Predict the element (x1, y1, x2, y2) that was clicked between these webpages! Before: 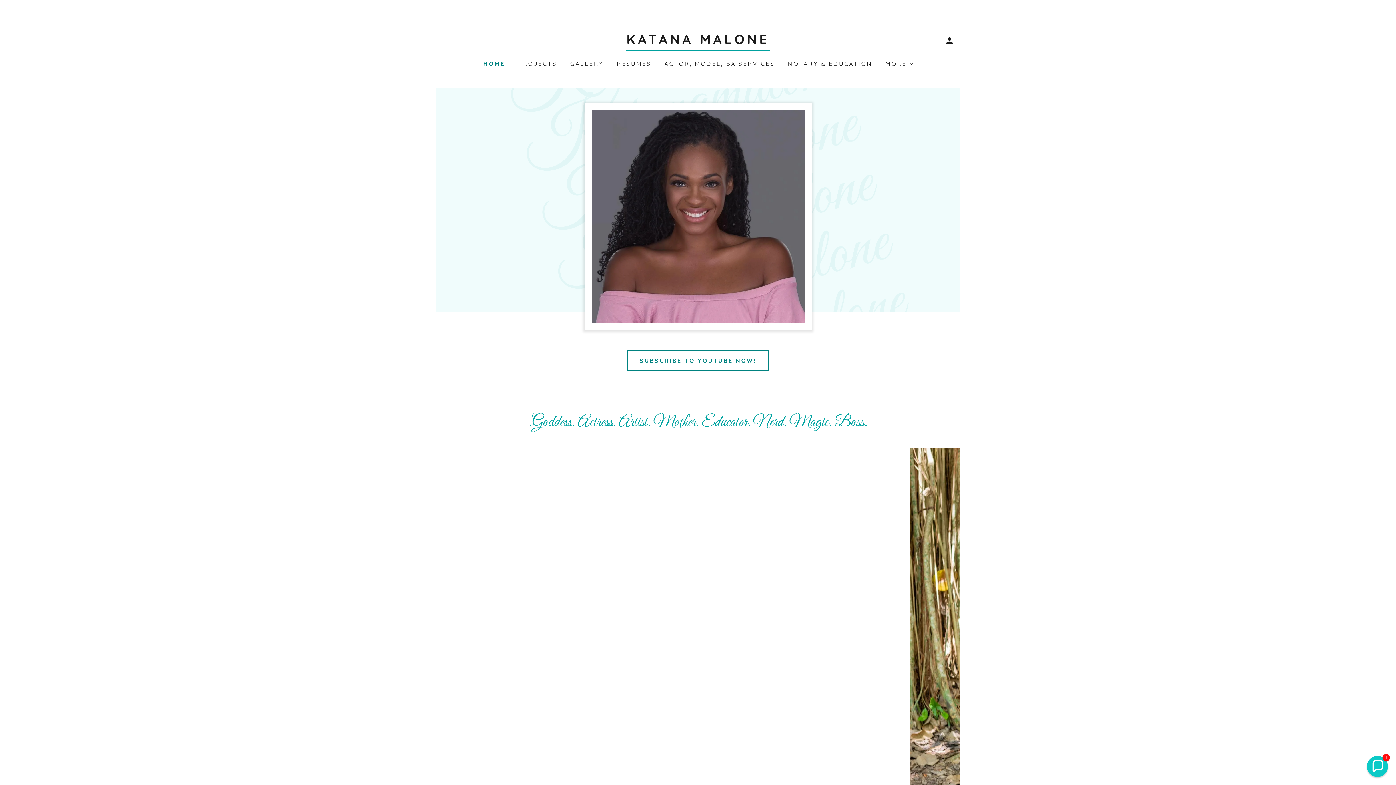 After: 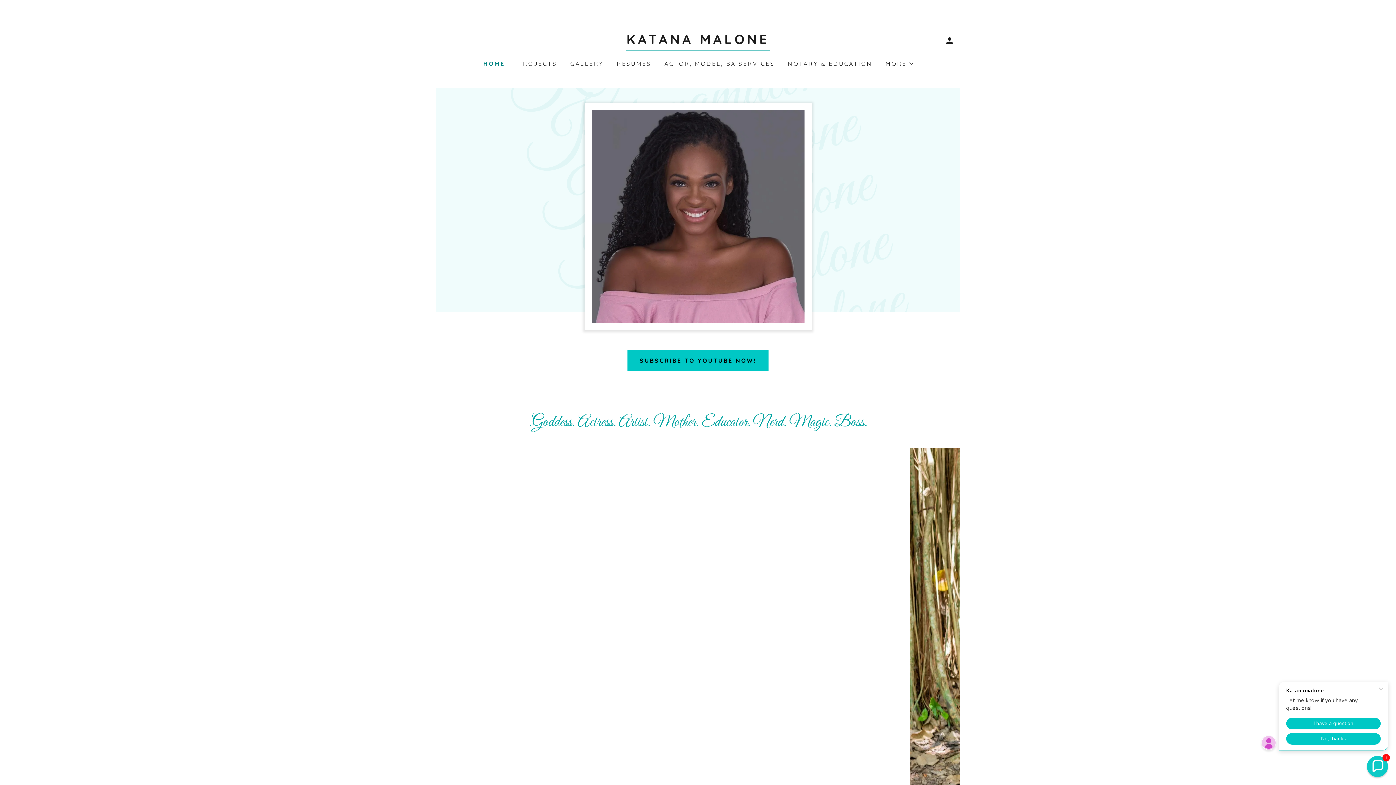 Action: label: SUBSCRIBE TO YOUTUBE NOW! bbox: (627, 350, 768, 370)